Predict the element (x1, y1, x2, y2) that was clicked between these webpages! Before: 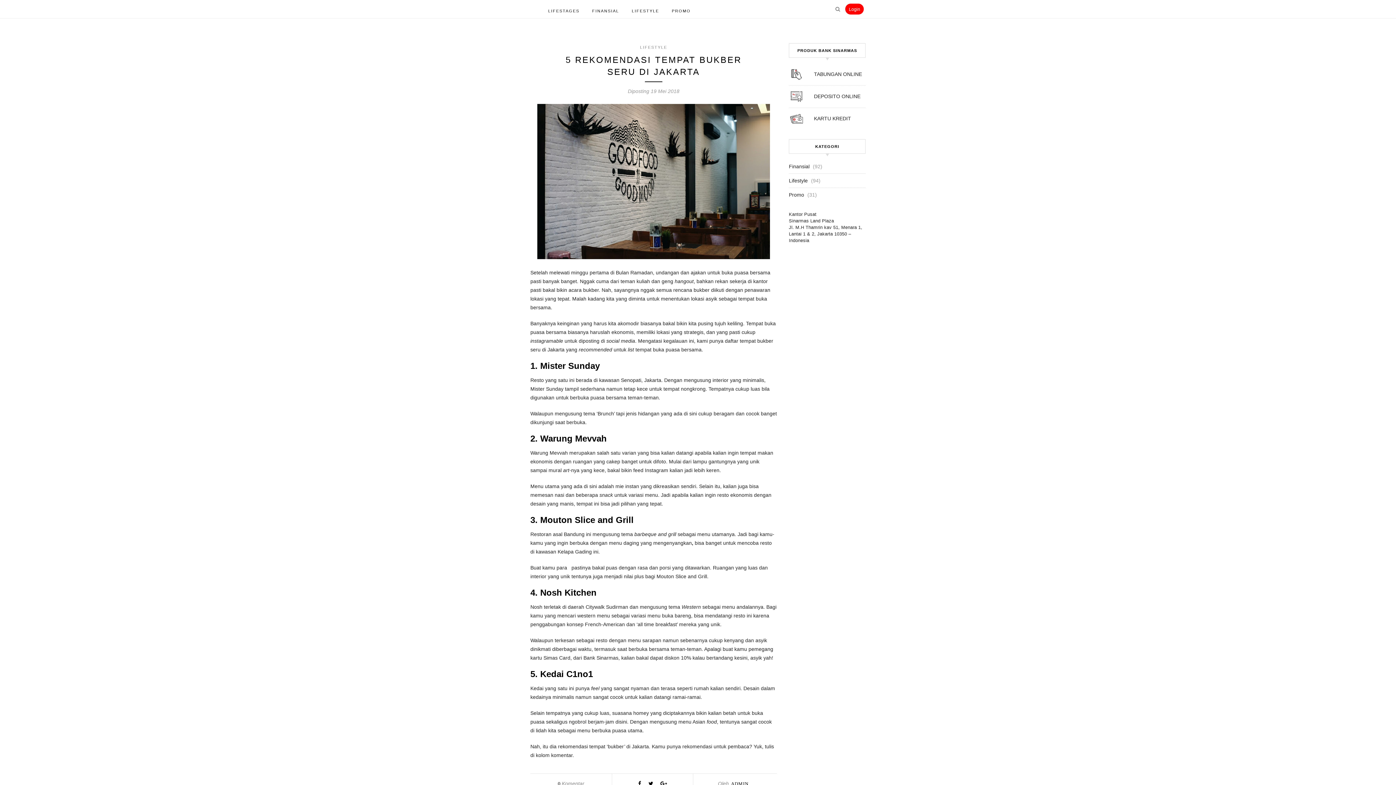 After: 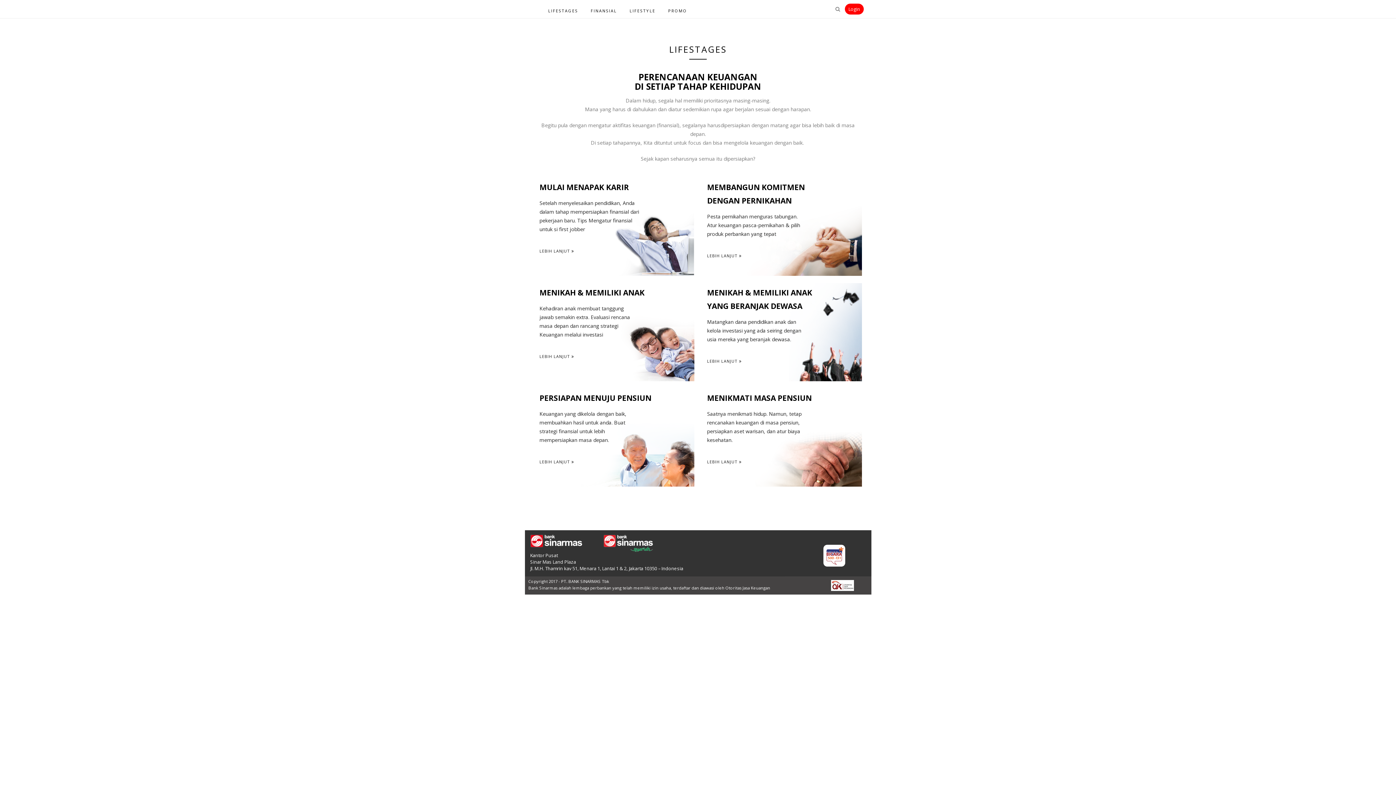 Action: bbox: (548, 1, 579, 20) label: LIFESTAGES